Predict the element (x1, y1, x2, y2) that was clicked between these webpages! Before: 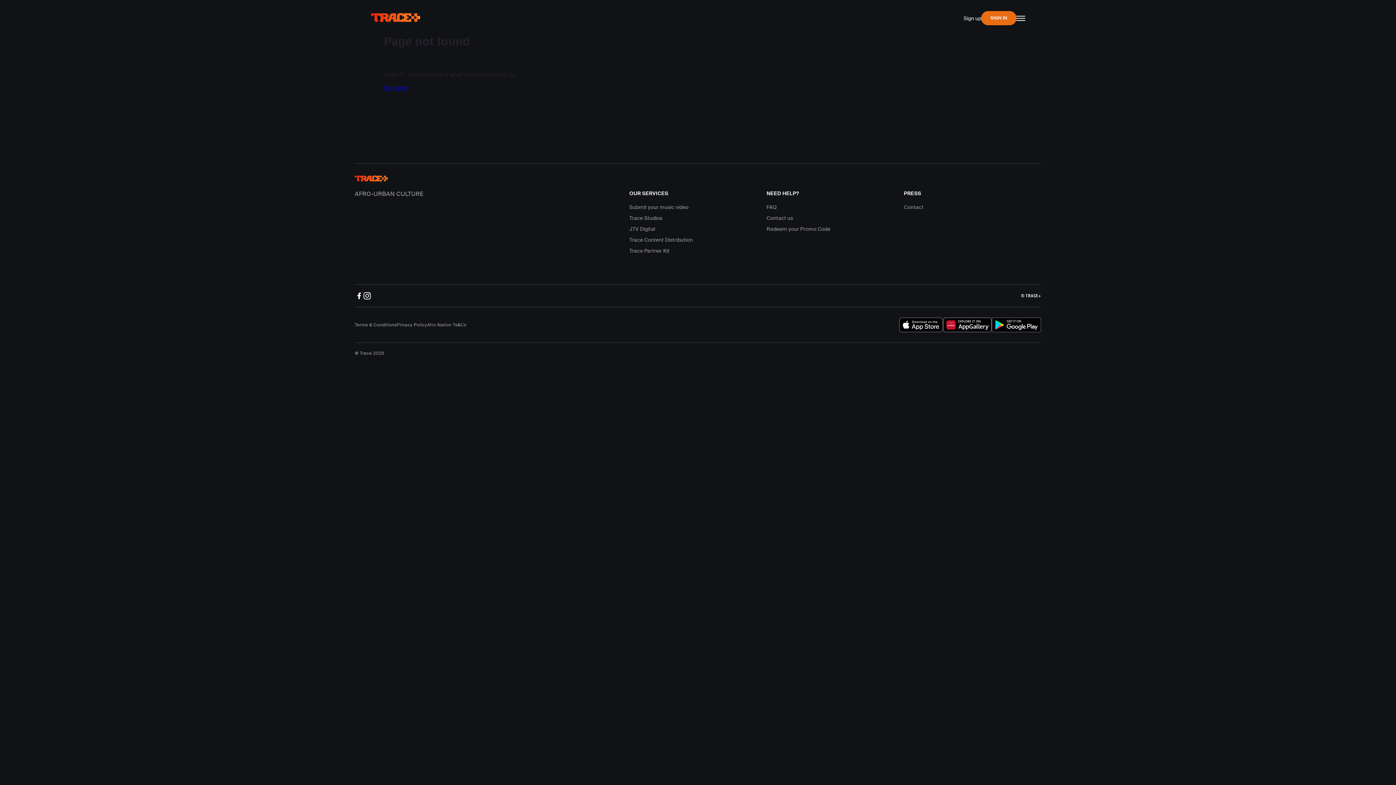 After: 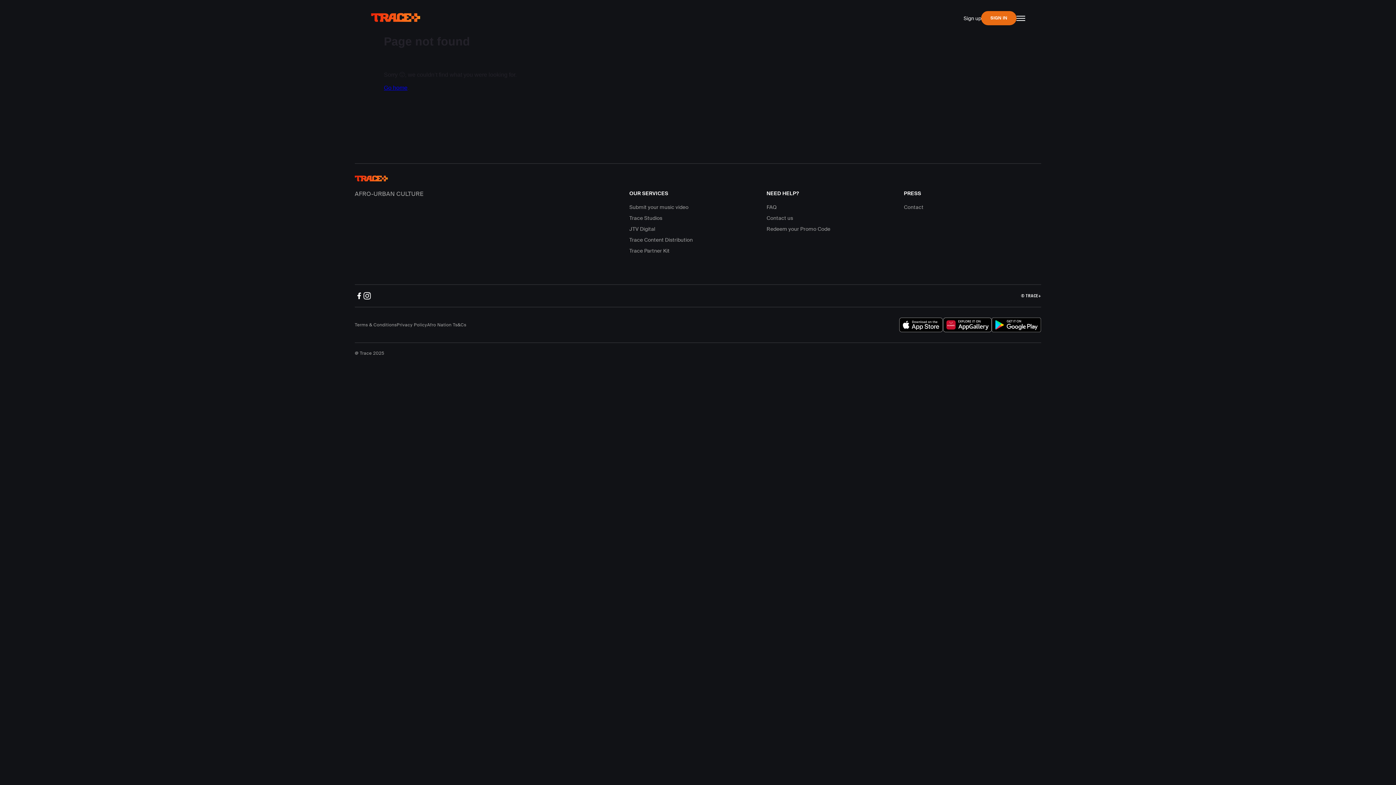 Action: label: Go home bbox: (384, 84, 407, 90)